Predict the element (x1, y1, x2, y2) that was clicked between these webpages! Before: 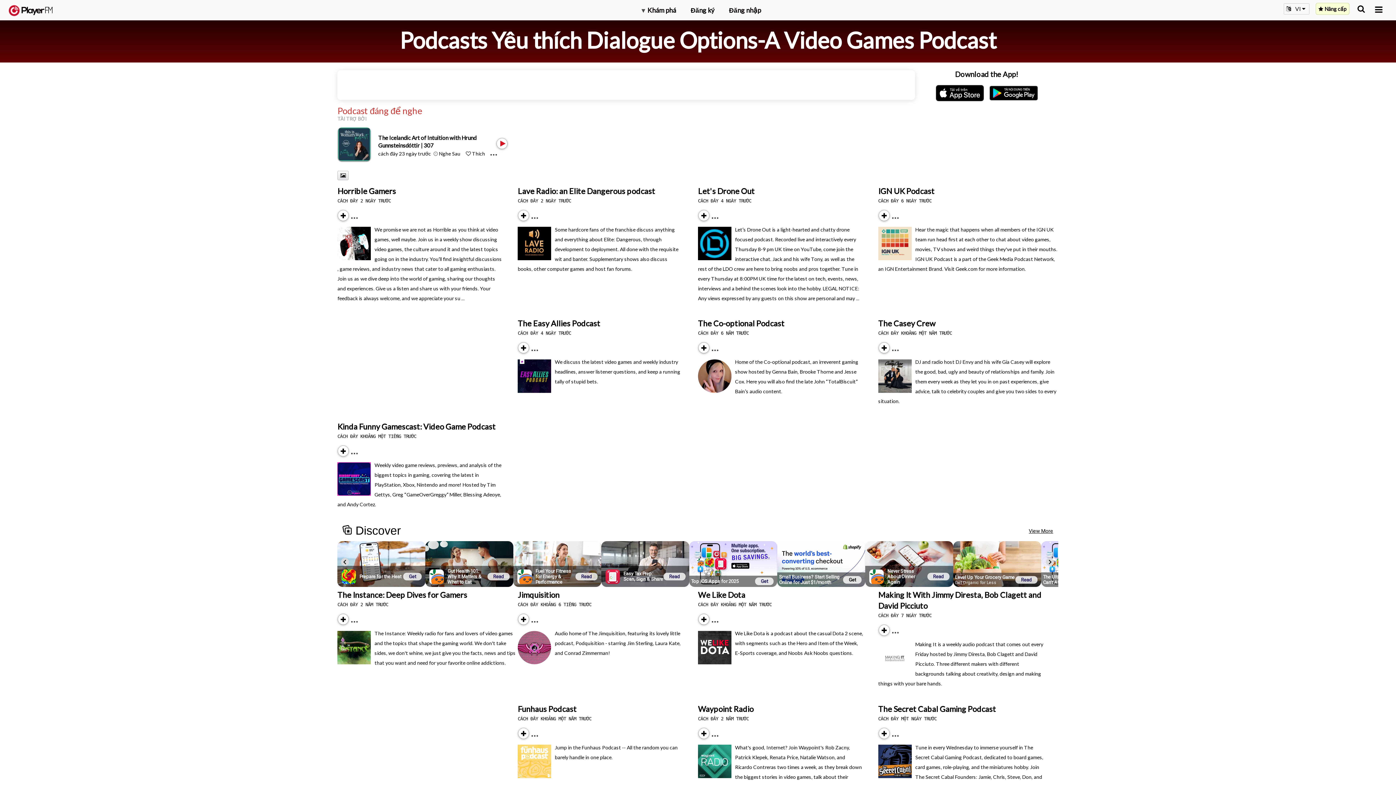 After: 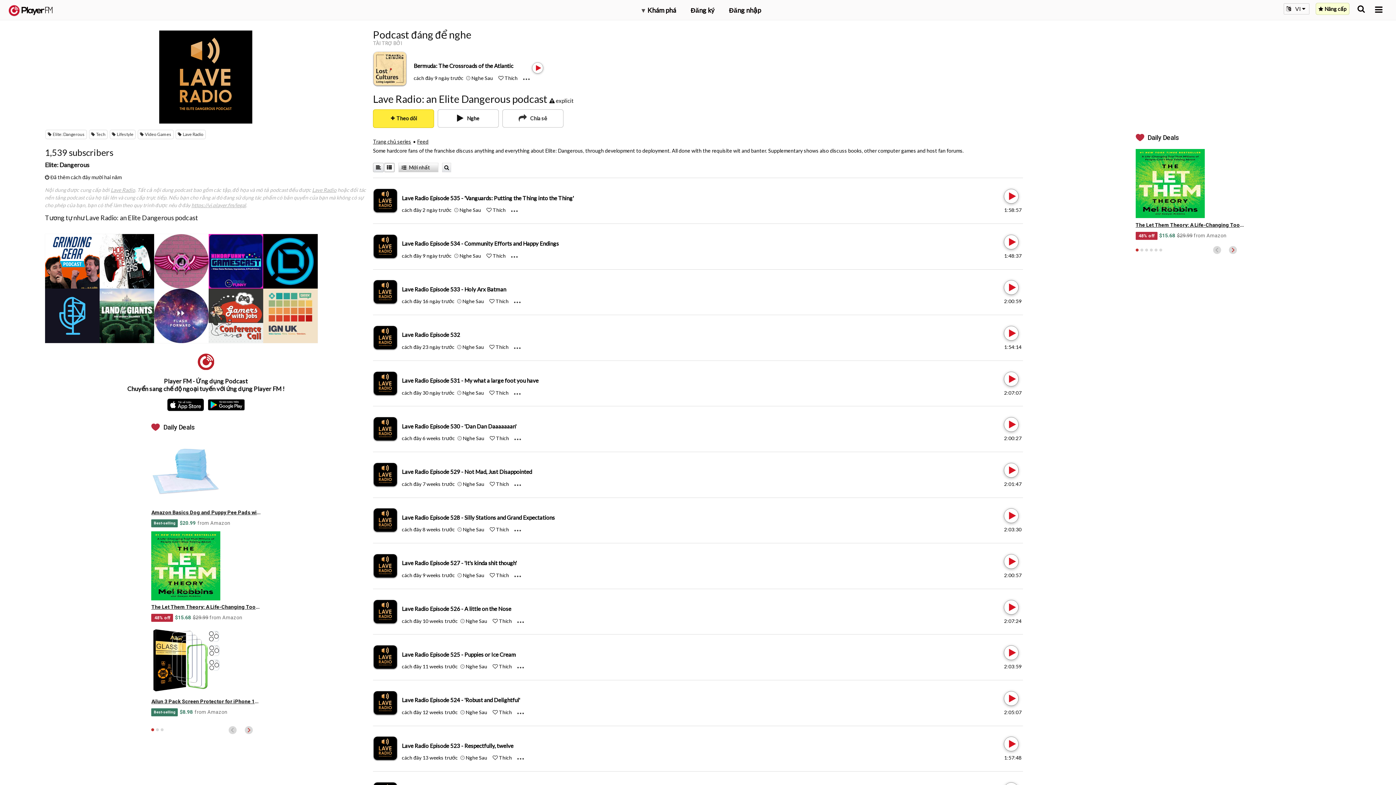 Action: bbox: (517, 186, 655, 195) label: Lave Radio: an Elite Dangerous podcast